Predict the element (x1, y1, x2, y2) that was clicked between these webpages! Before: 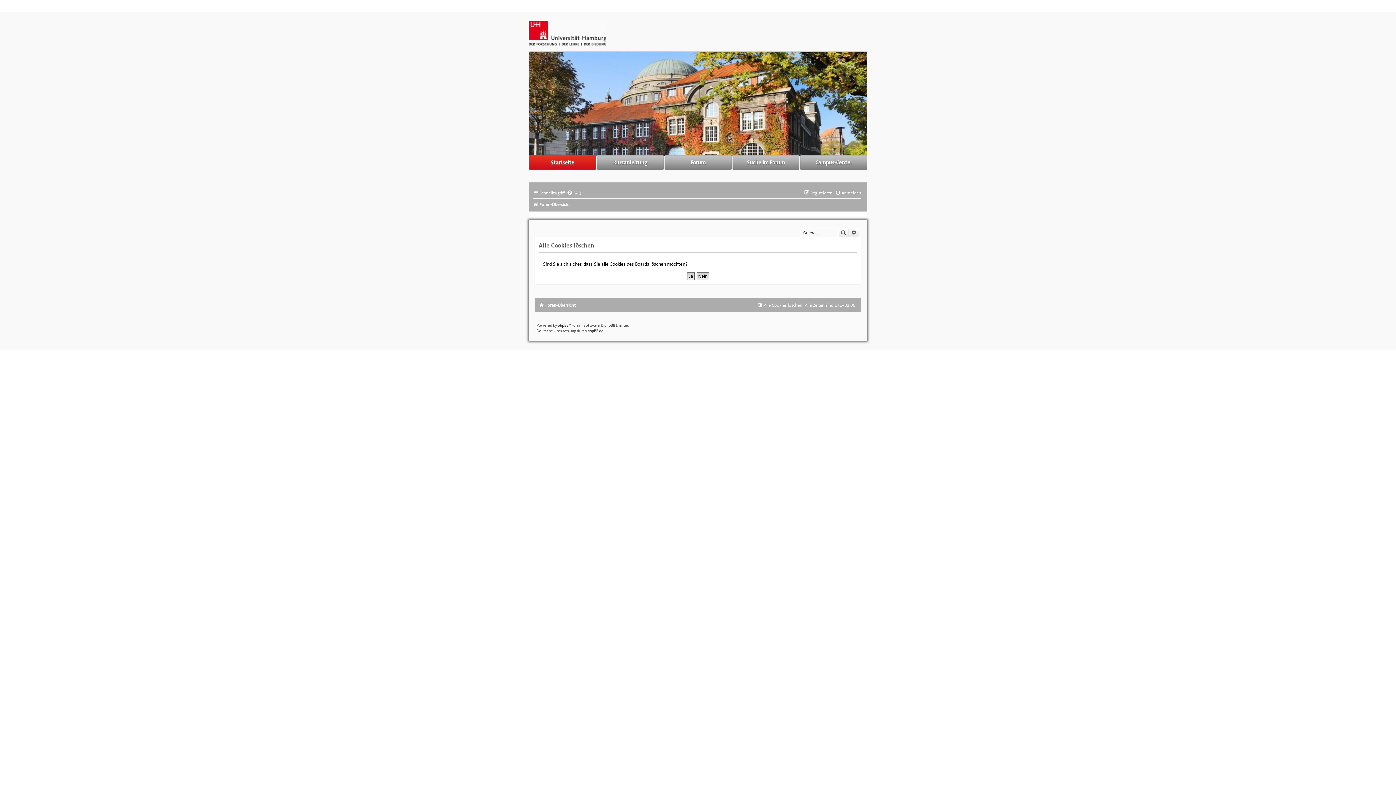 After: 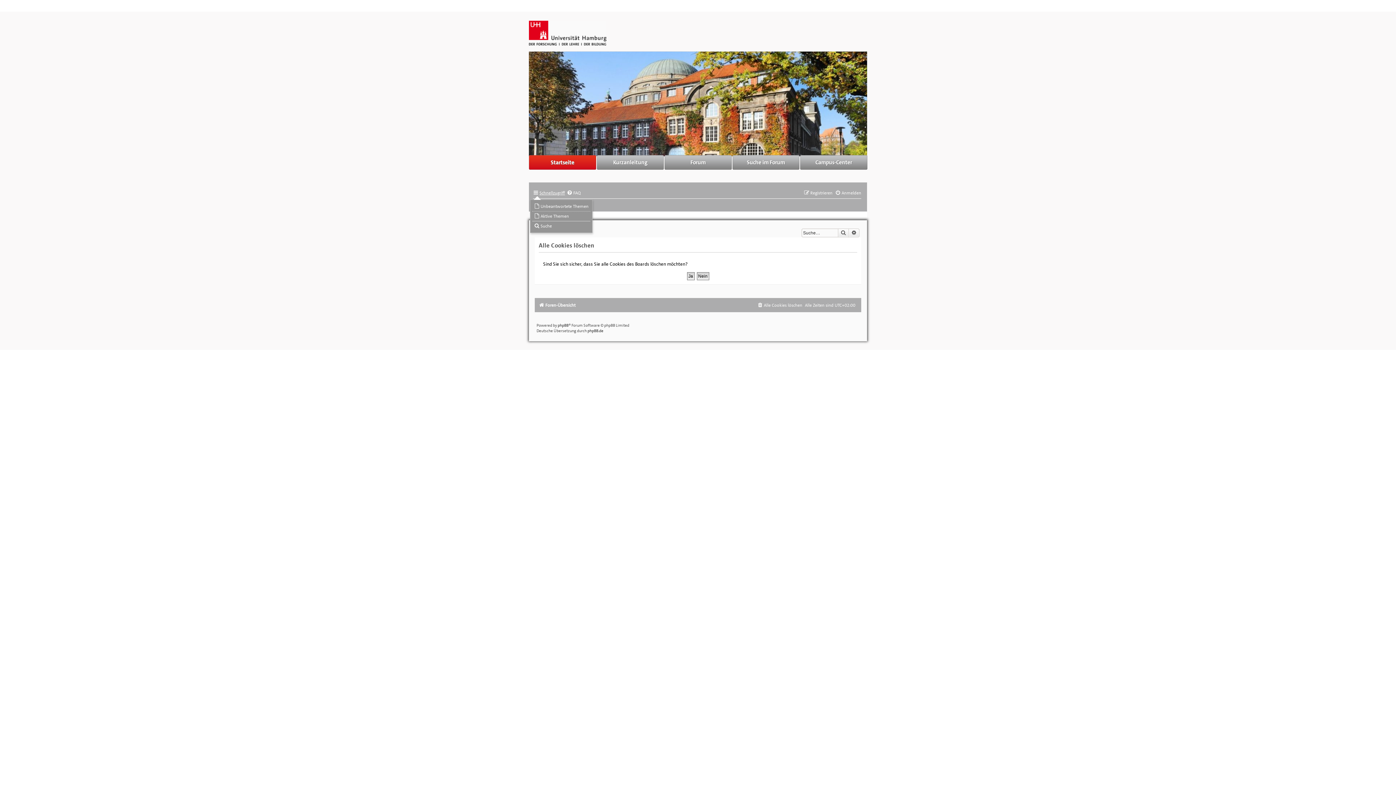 Action: label: Schnellzugriff bbox: (533, 190, 565, 196)